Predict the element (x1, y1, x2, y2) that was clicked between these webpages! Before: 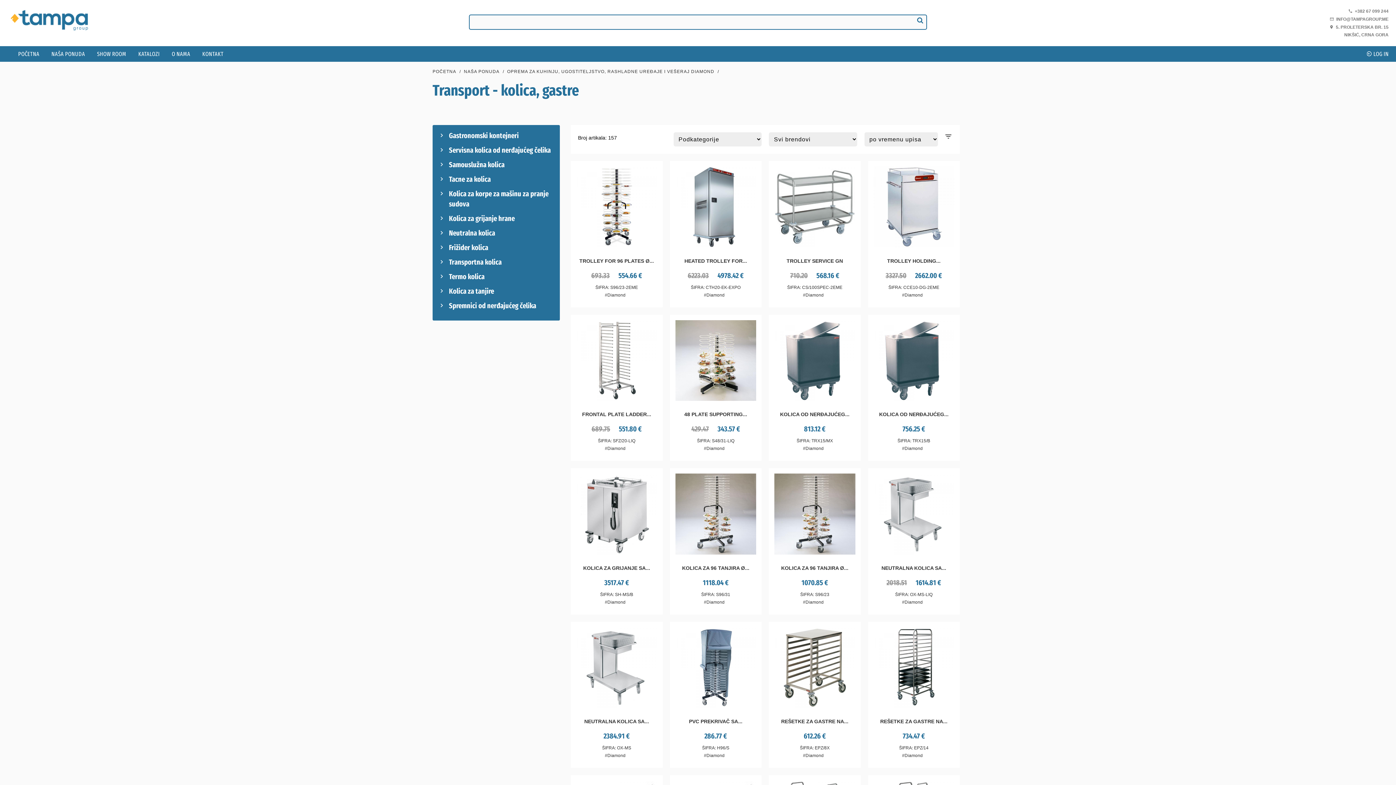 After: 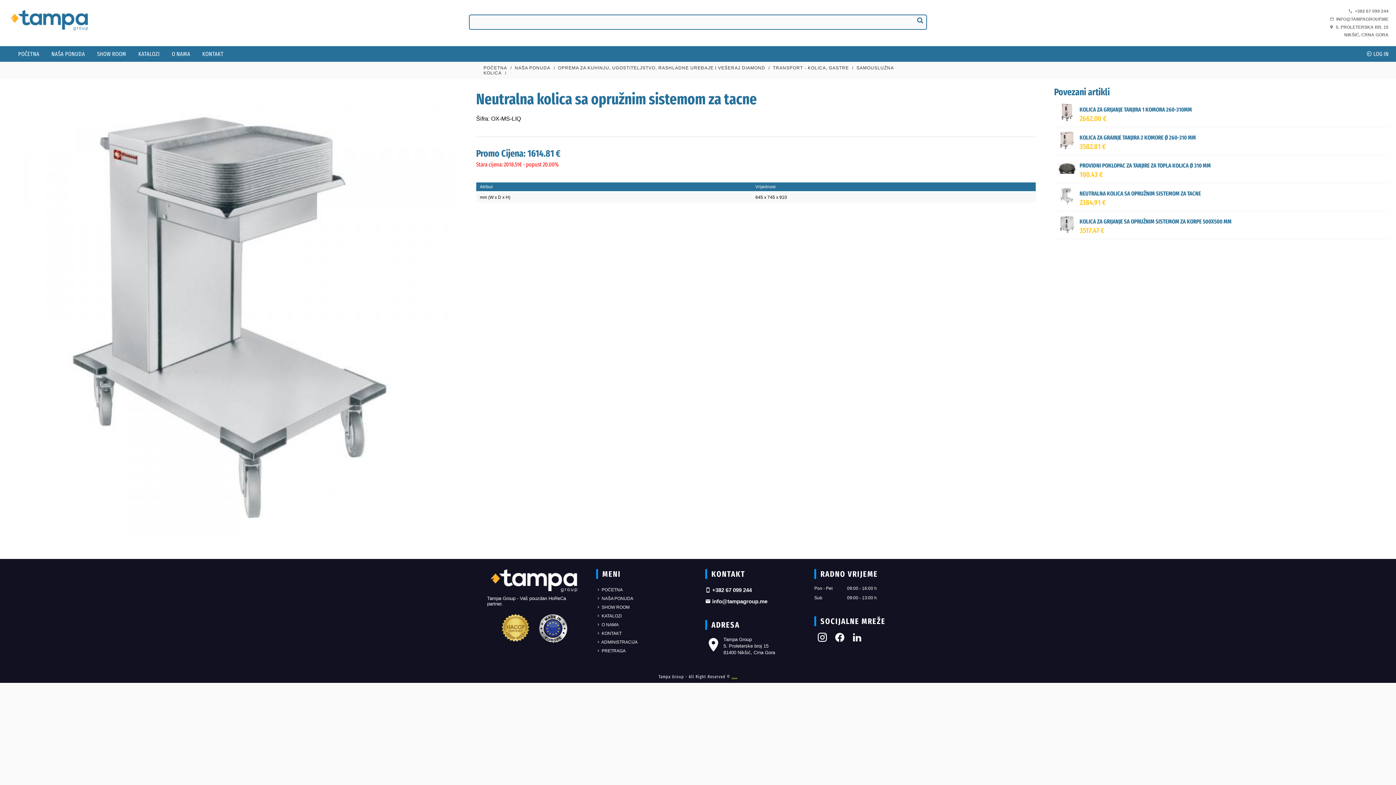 Action: bbox: (868, 468, 960, 560)